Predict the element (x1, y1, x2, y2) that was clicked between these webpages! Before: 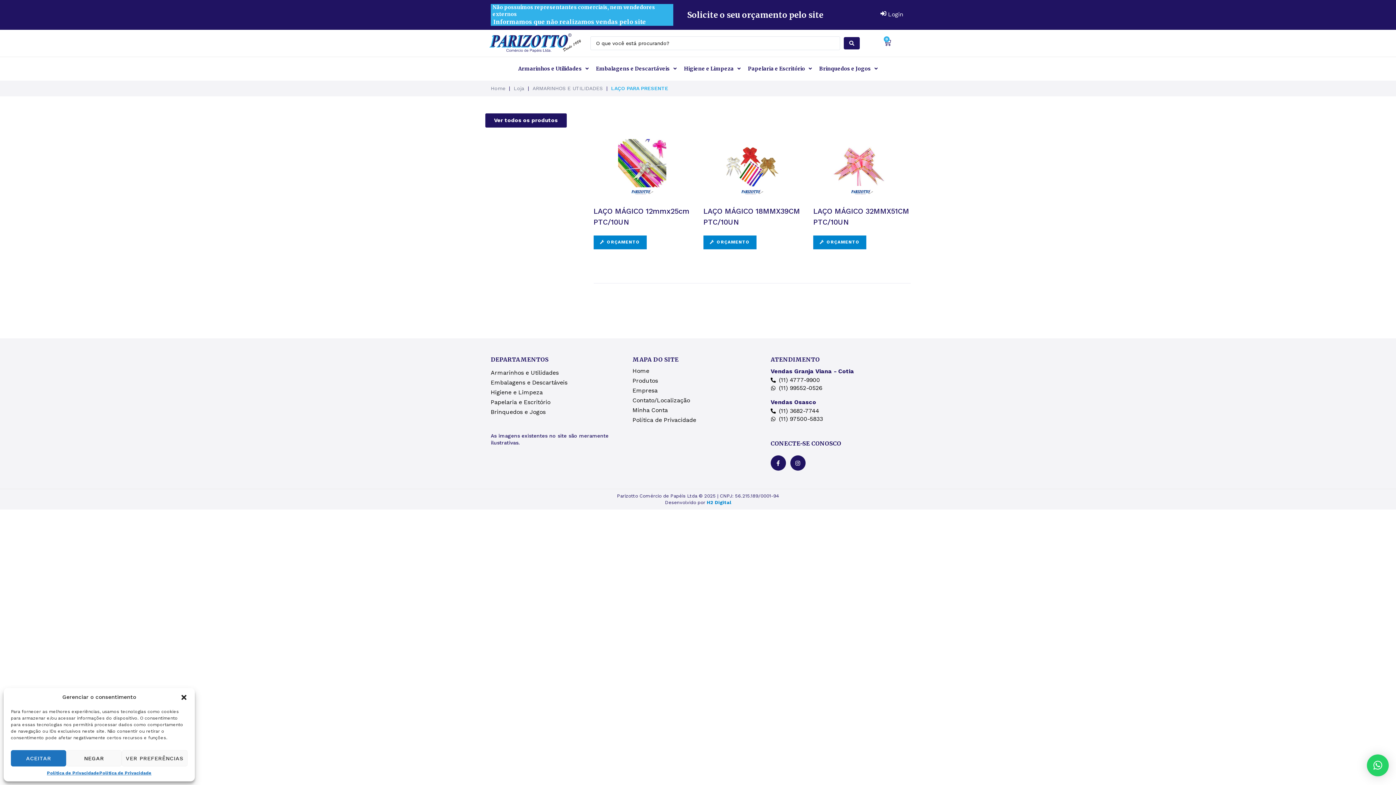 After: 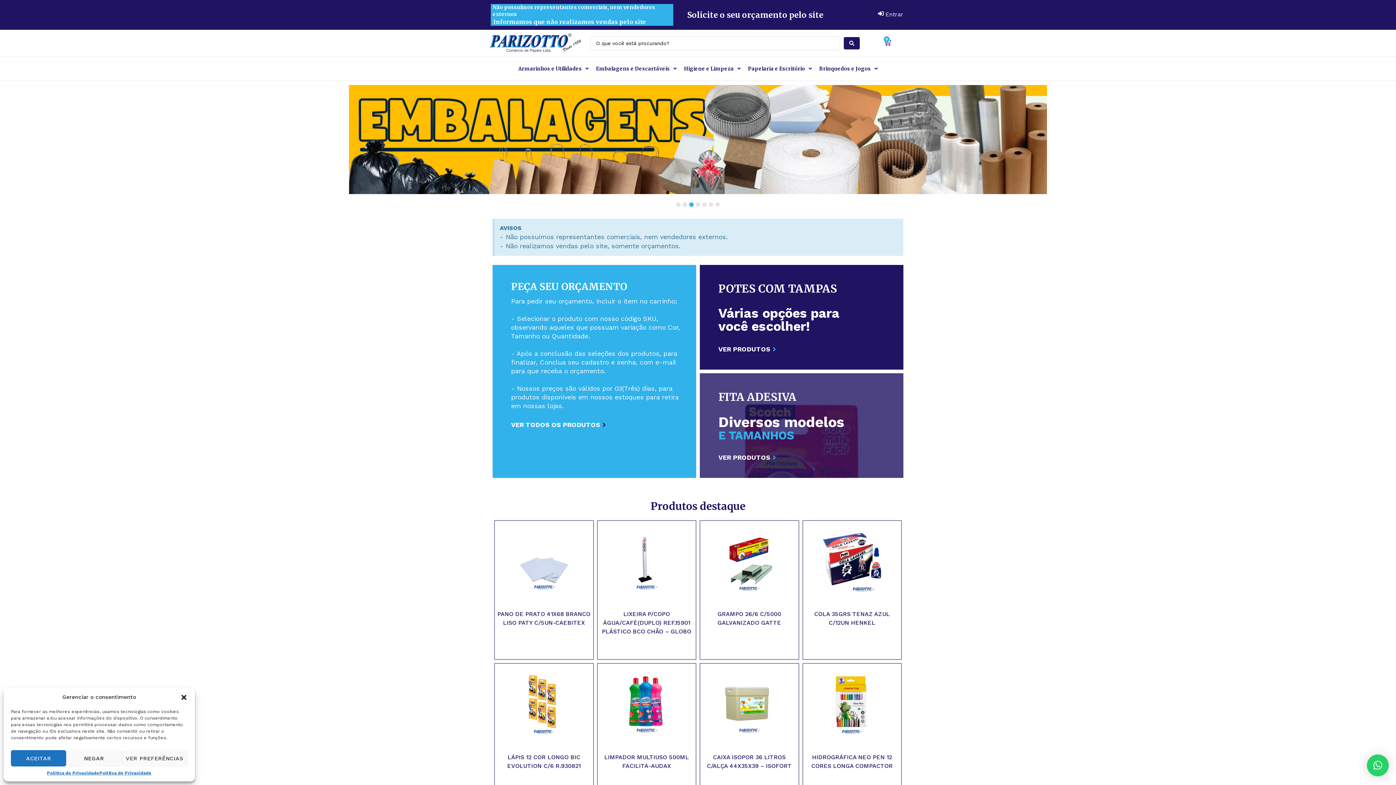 Action: bbox: (490, 84, 505, 91) label: Home